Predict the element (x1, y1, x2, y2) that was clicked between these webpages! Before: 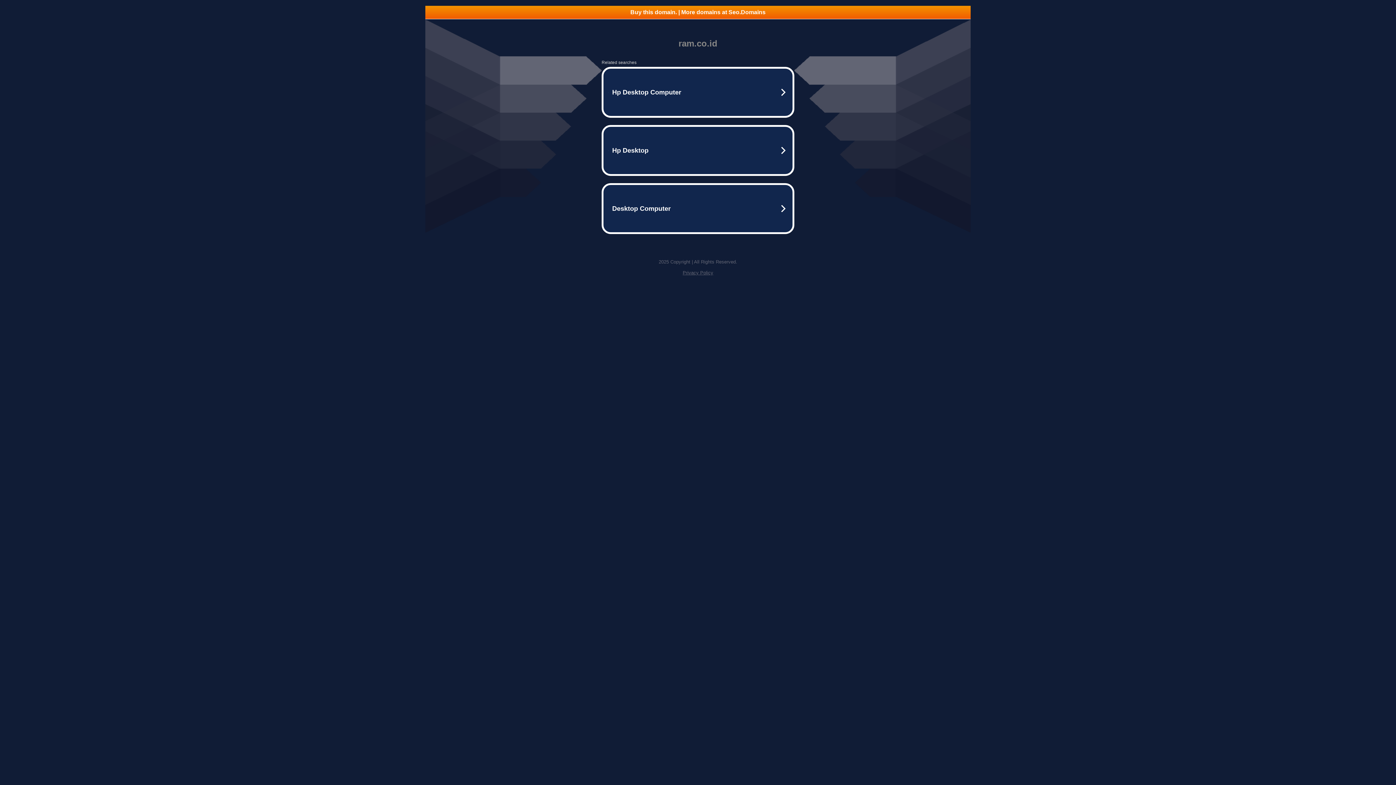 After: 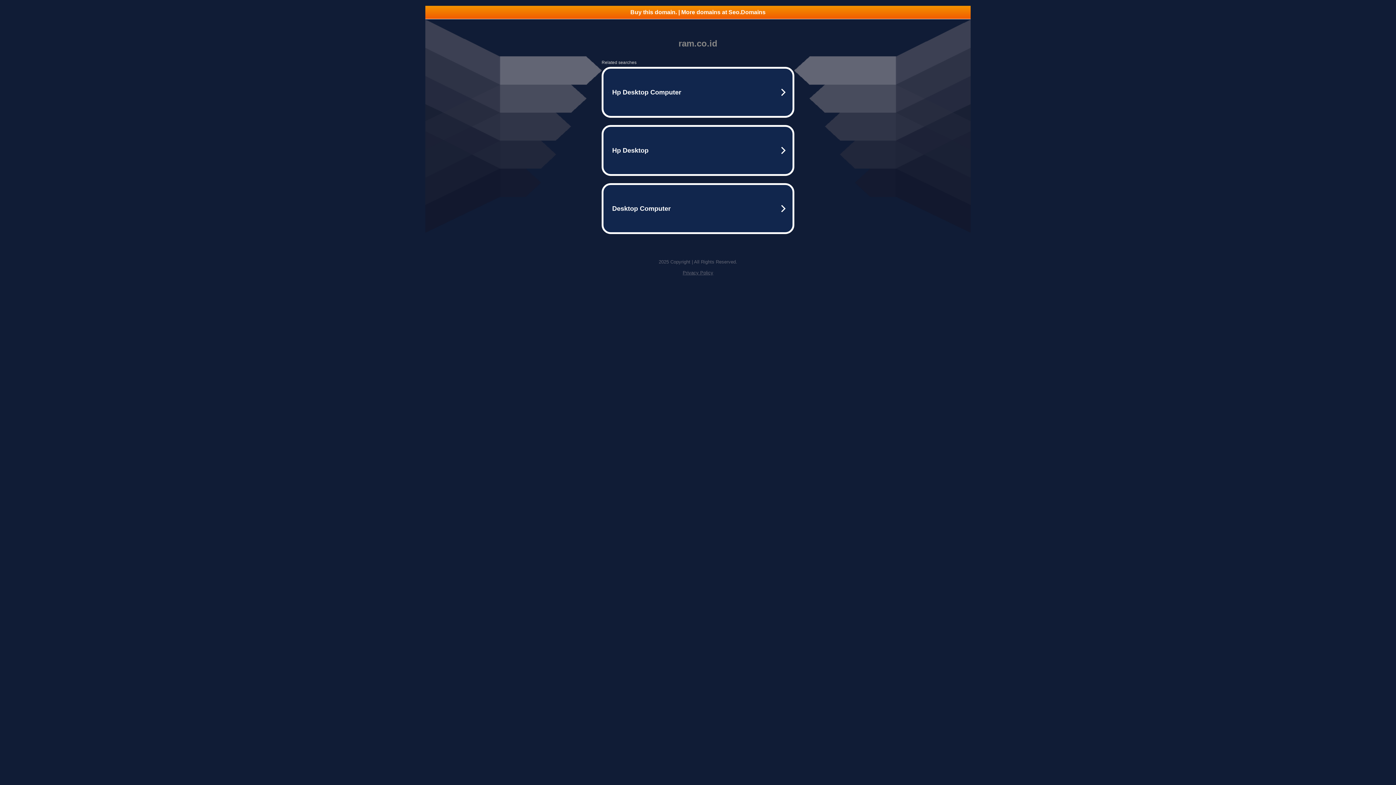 Action: bbox: (682, 270, 713, 275) label: Privacy Policy